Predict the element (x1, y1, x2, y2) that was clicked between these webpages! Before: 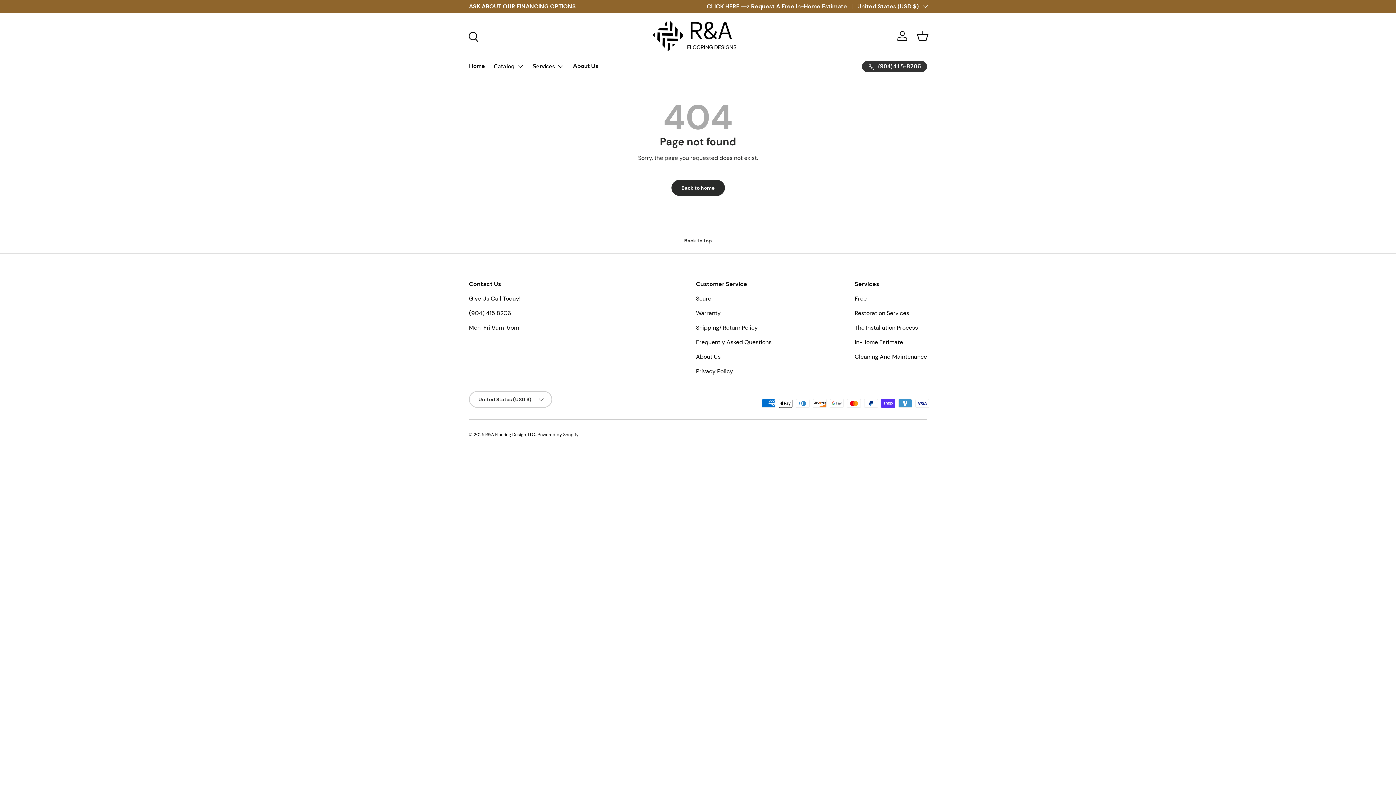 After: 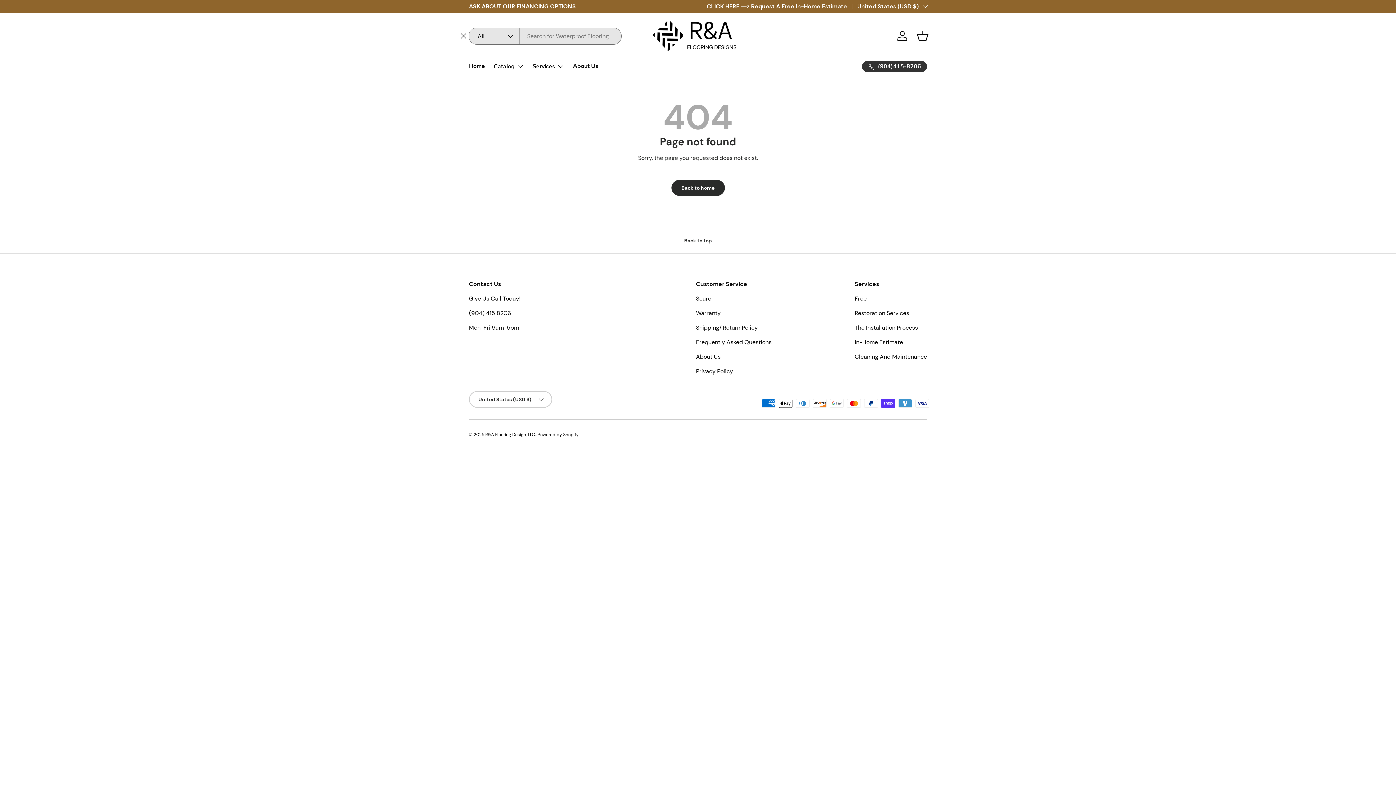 Action: label: Search bbox: (464, 28, 480, 44)